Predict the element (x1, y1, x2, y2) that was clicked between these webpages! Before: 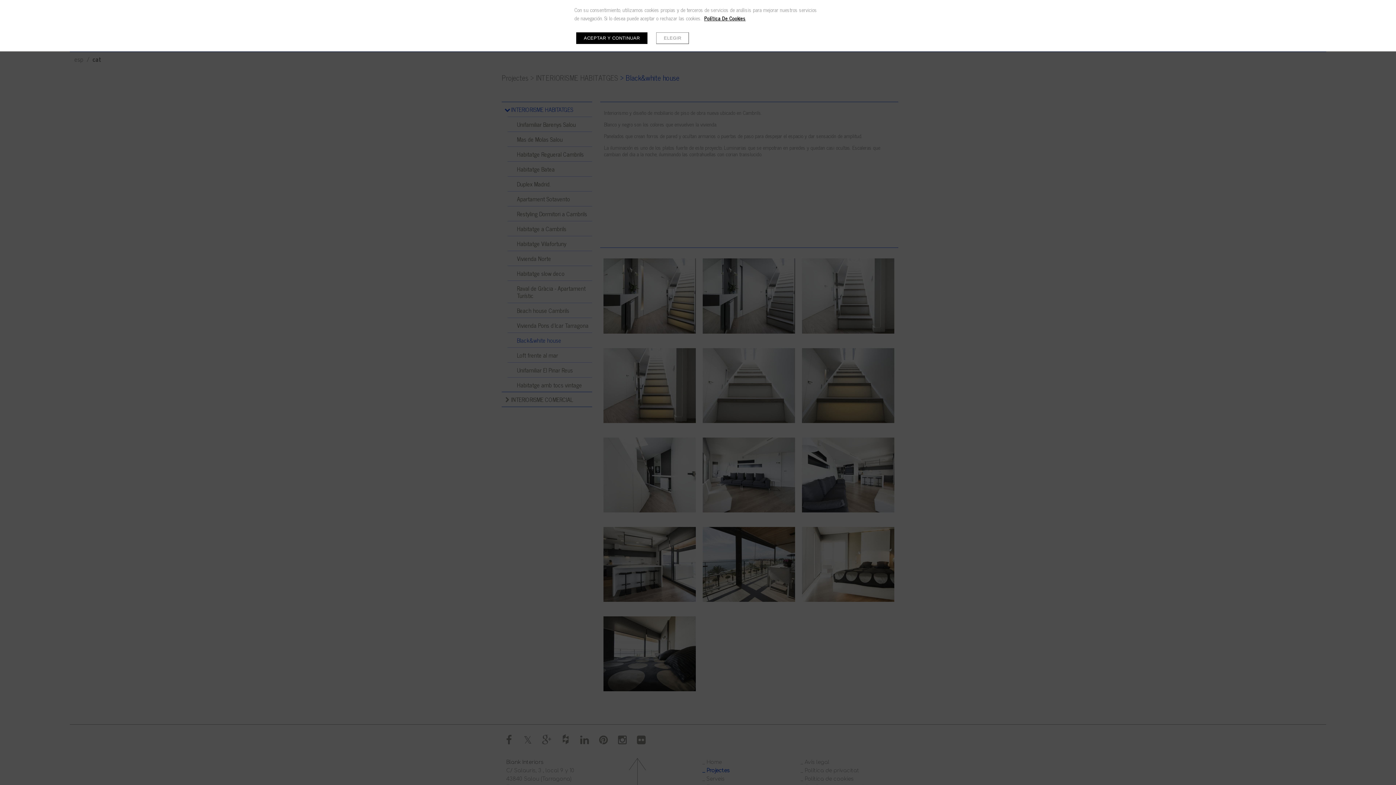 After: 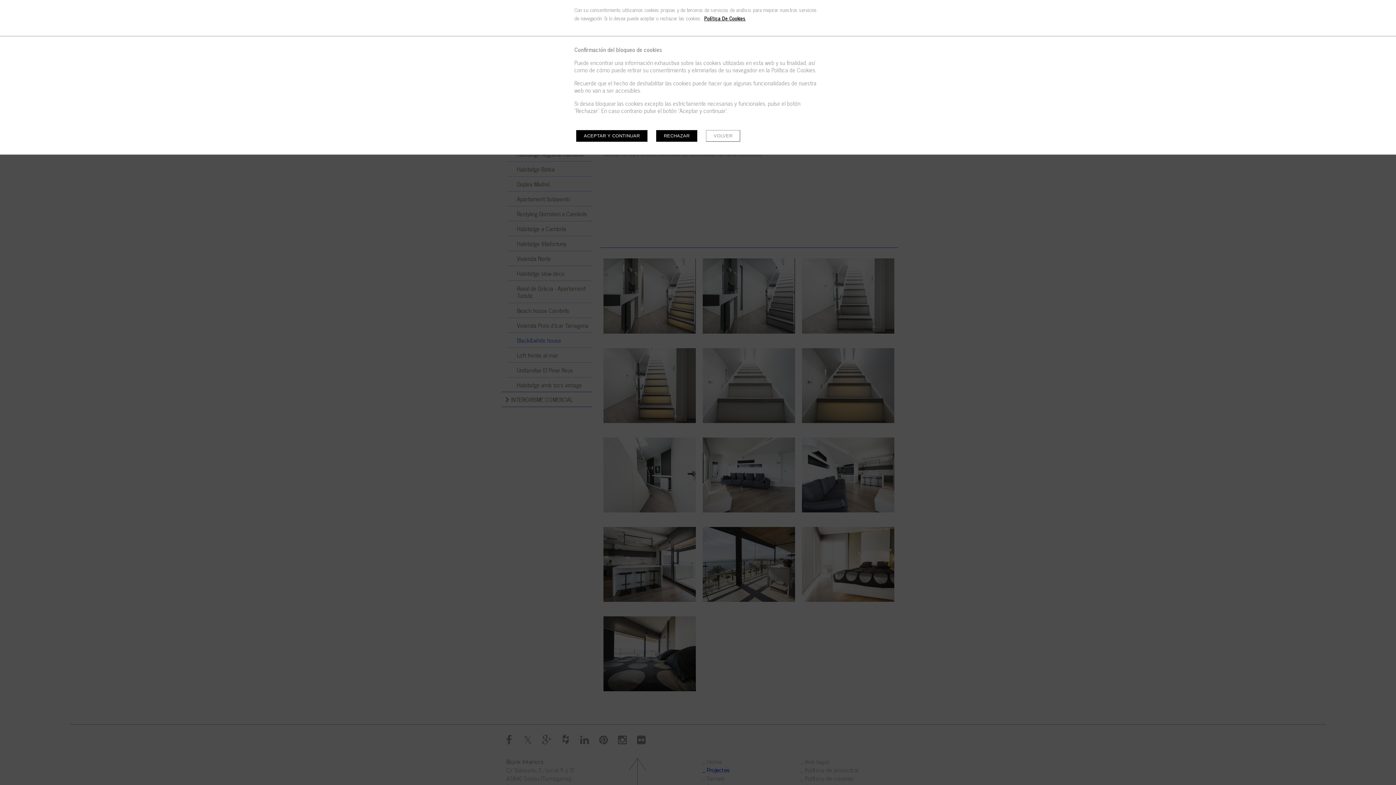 Action: label: ELEGIR bbox: (656, 32, 689, 44)